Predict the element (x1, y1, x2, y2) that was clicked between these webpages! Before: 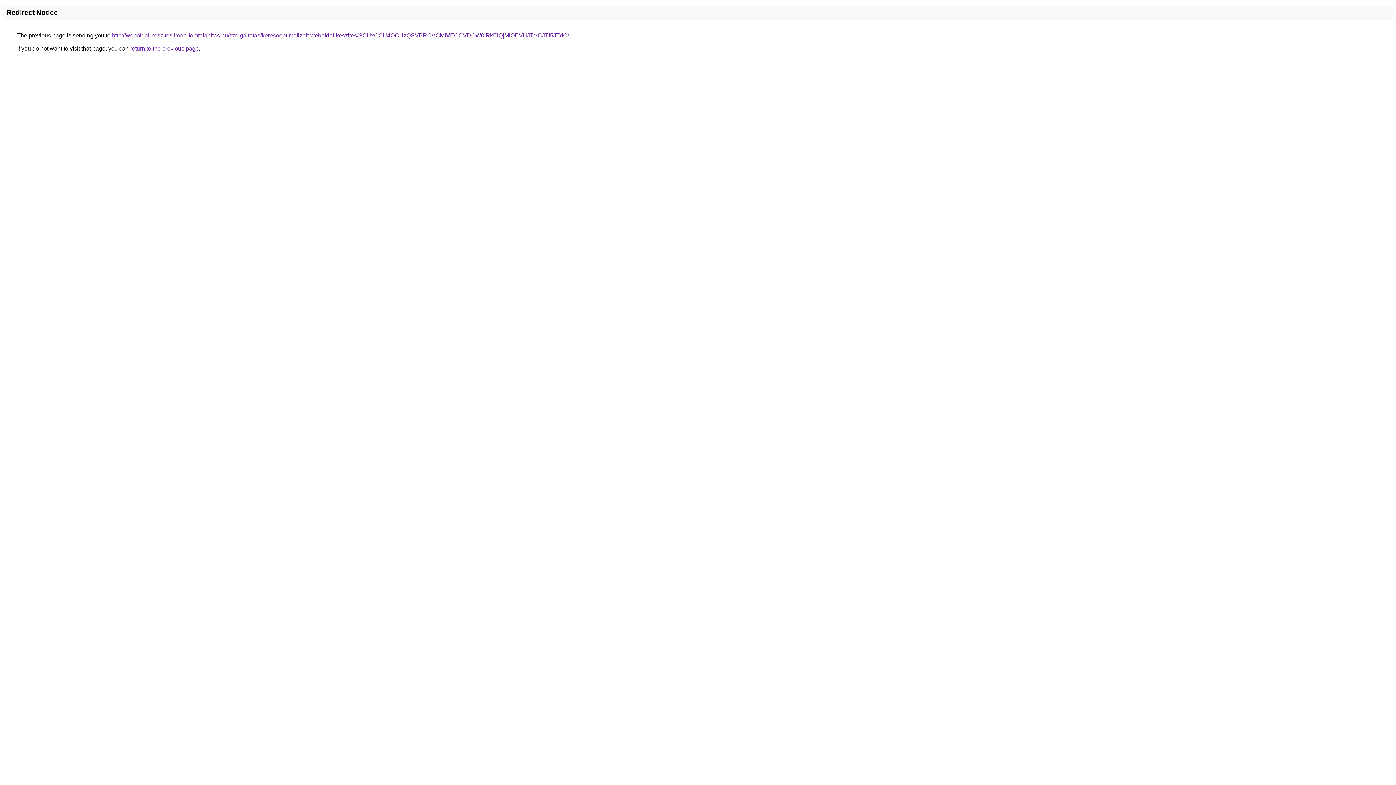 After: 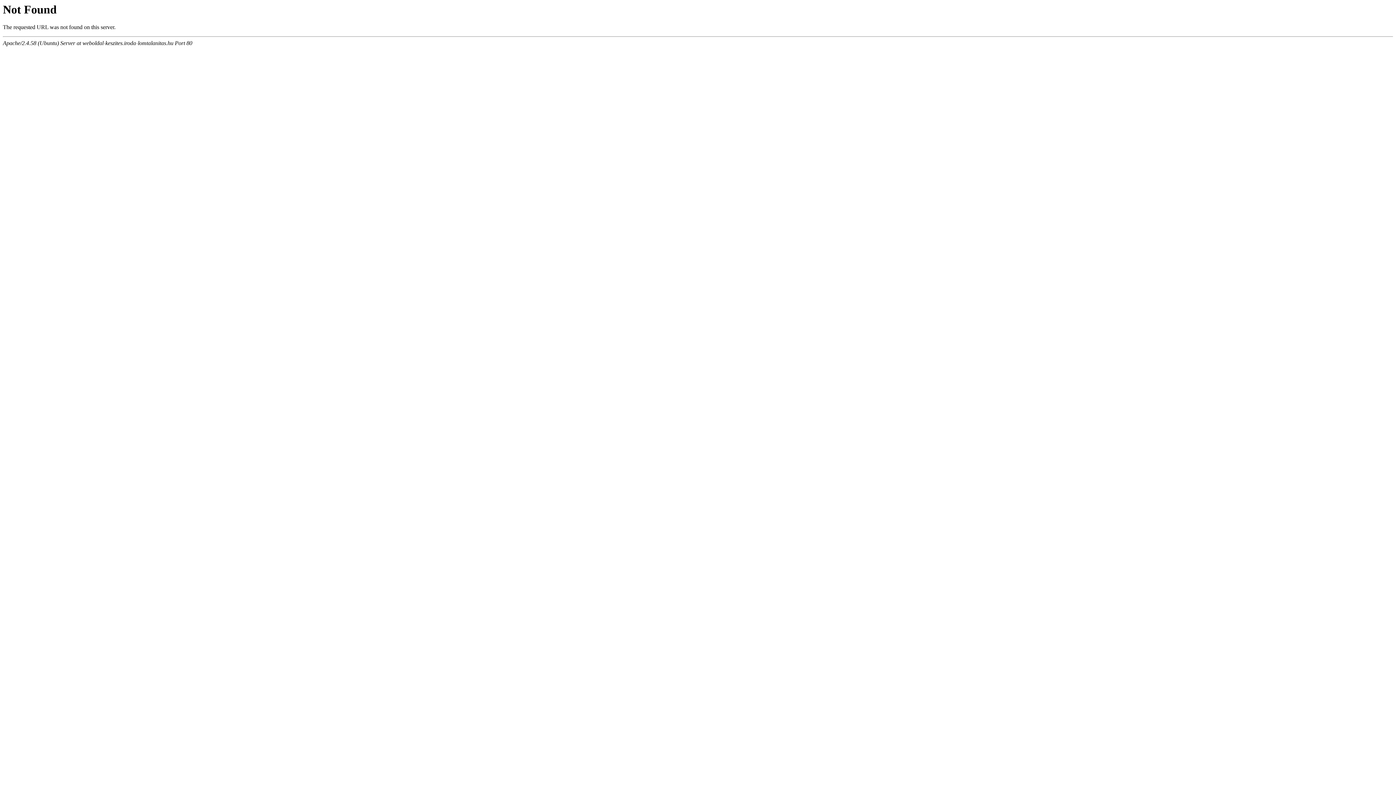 Action: bbox: (112, 32, 569, 38) label: http://weboldal-keszites.iroda-lomtalanitas.hu/szolgaltatas/keresooptimalizalt-weboldal-keszites/SCUxOCU4OCUzQSVBRCVCMiVEOCVDOW0lRkElQjMlOEVHJTVCJTI5JTdC/